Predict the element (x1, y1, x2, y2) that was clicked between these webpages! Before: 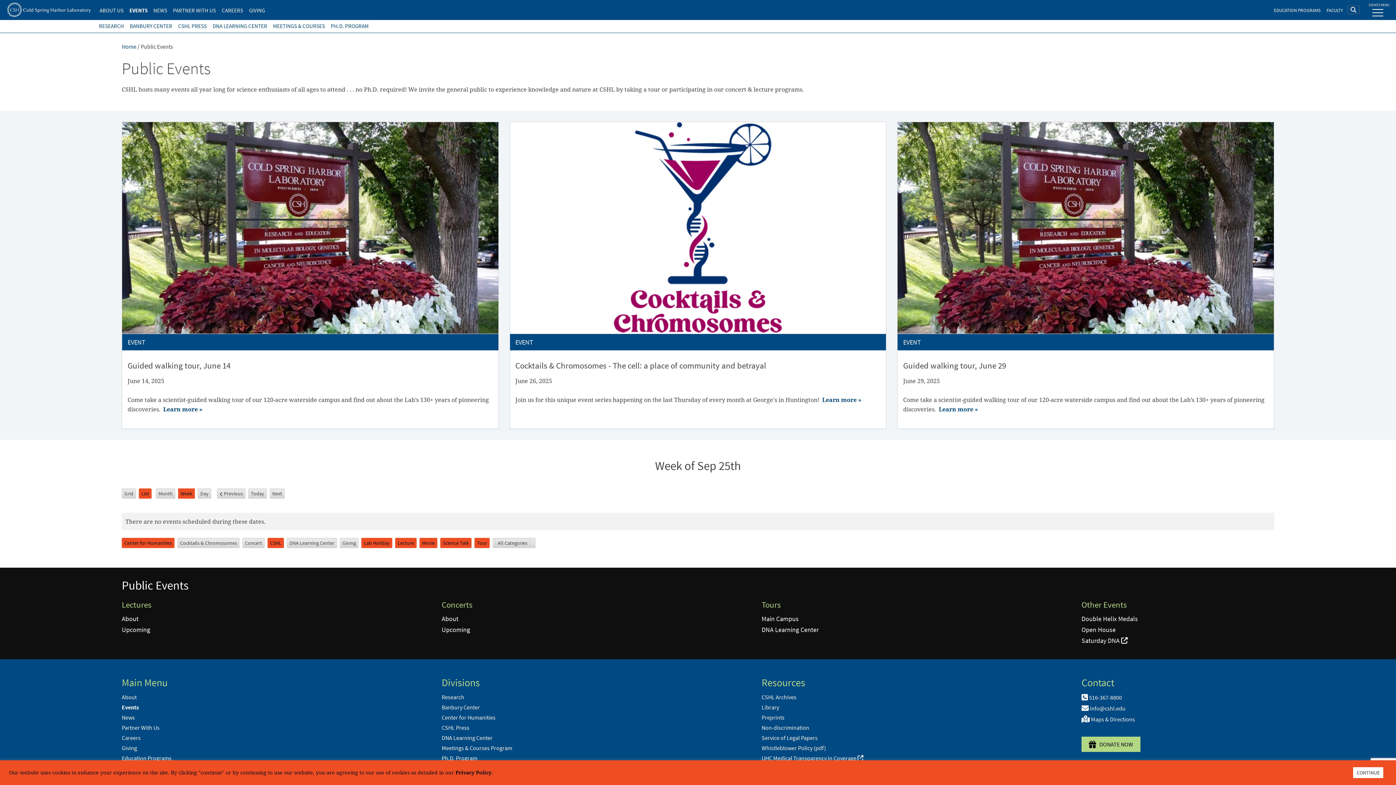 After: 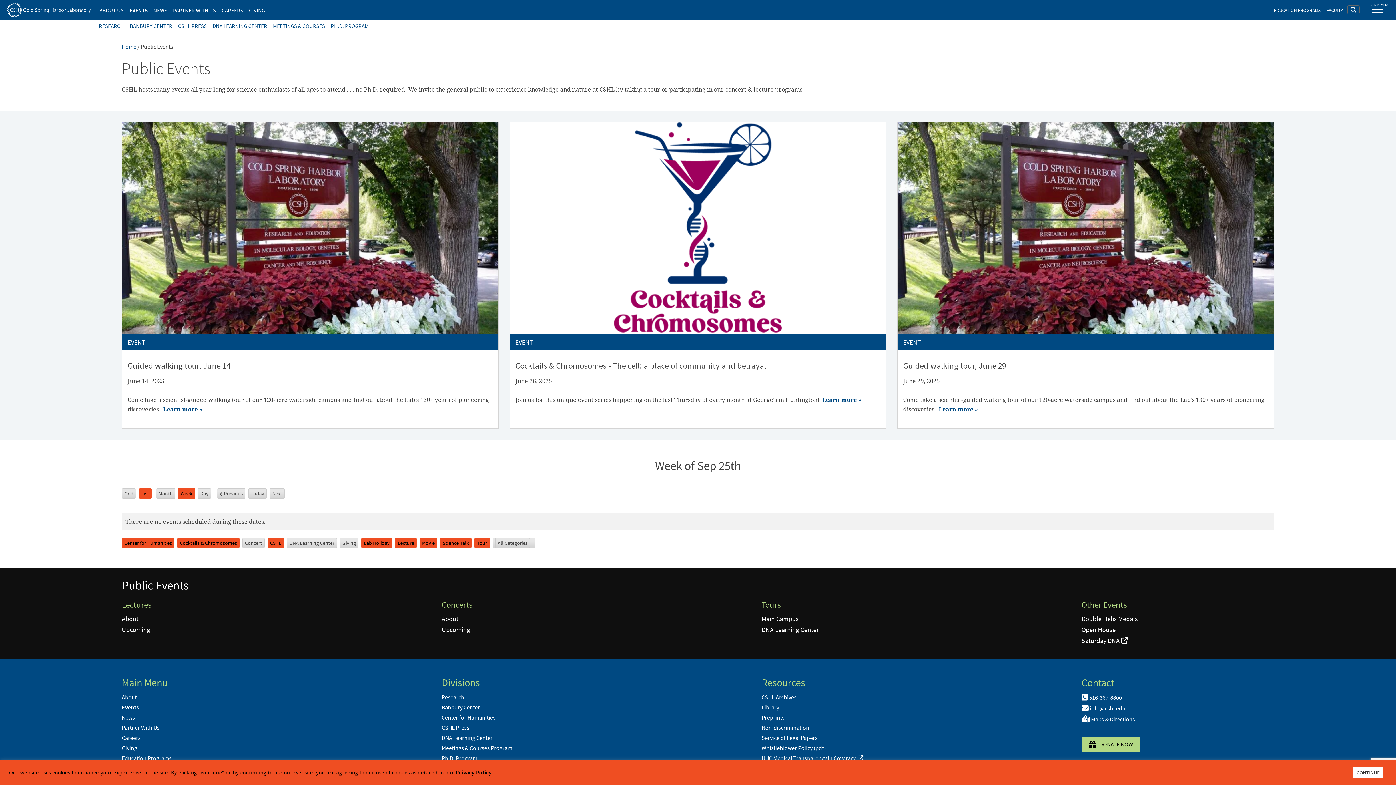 Action: bbox: (177, 538, 239, 548) label: Cocktails & Chromosomes